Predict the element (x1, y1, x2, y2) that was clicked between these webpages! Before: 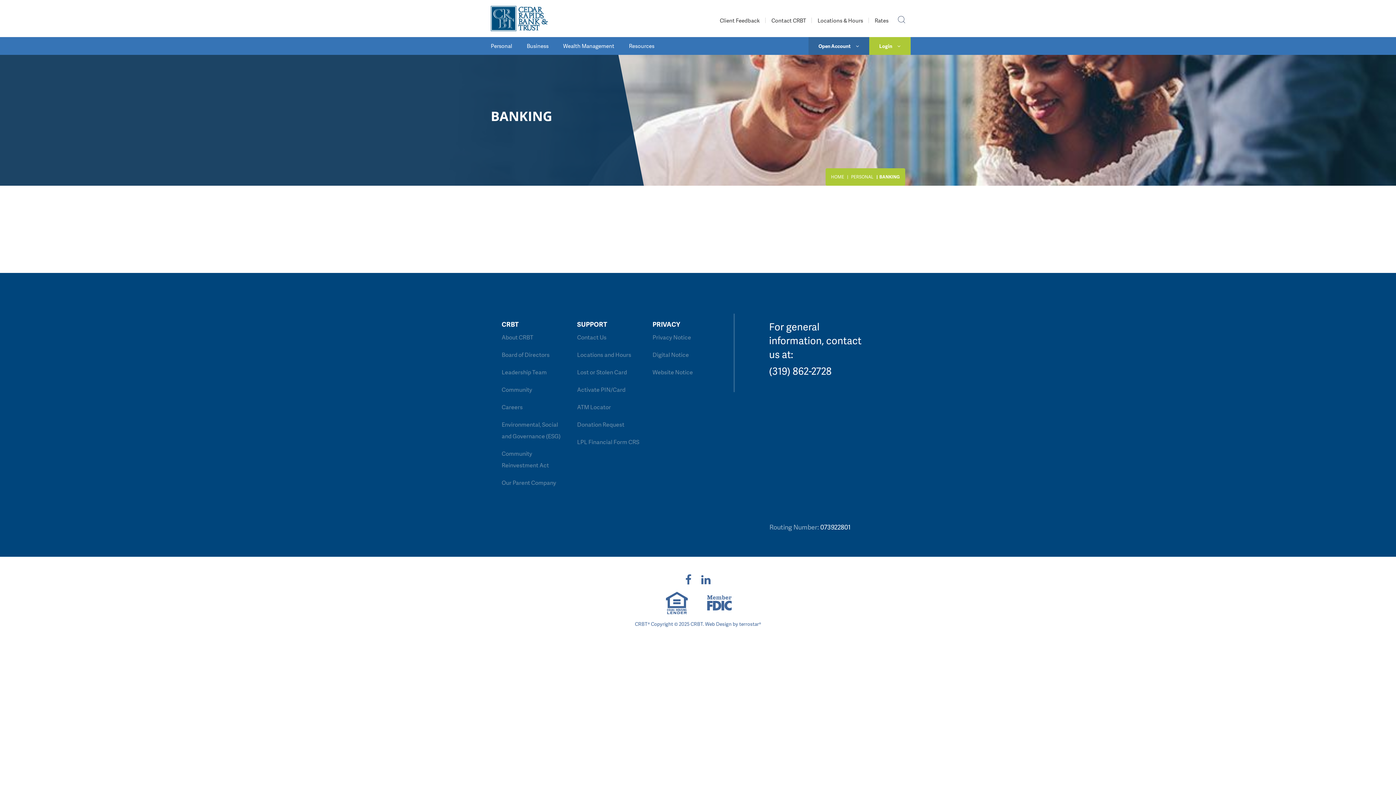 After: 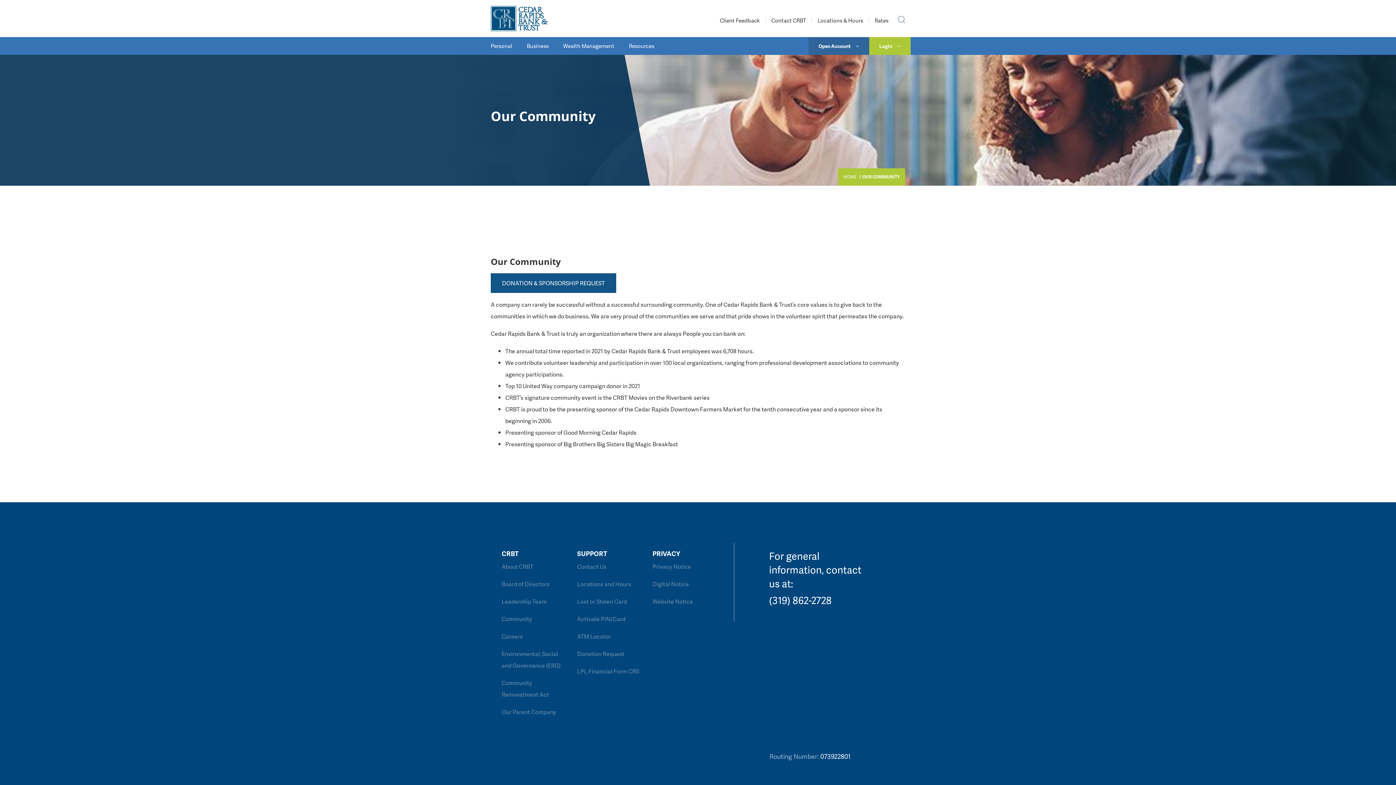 Action: bbox: (501, 381, 532, 398) label: Community